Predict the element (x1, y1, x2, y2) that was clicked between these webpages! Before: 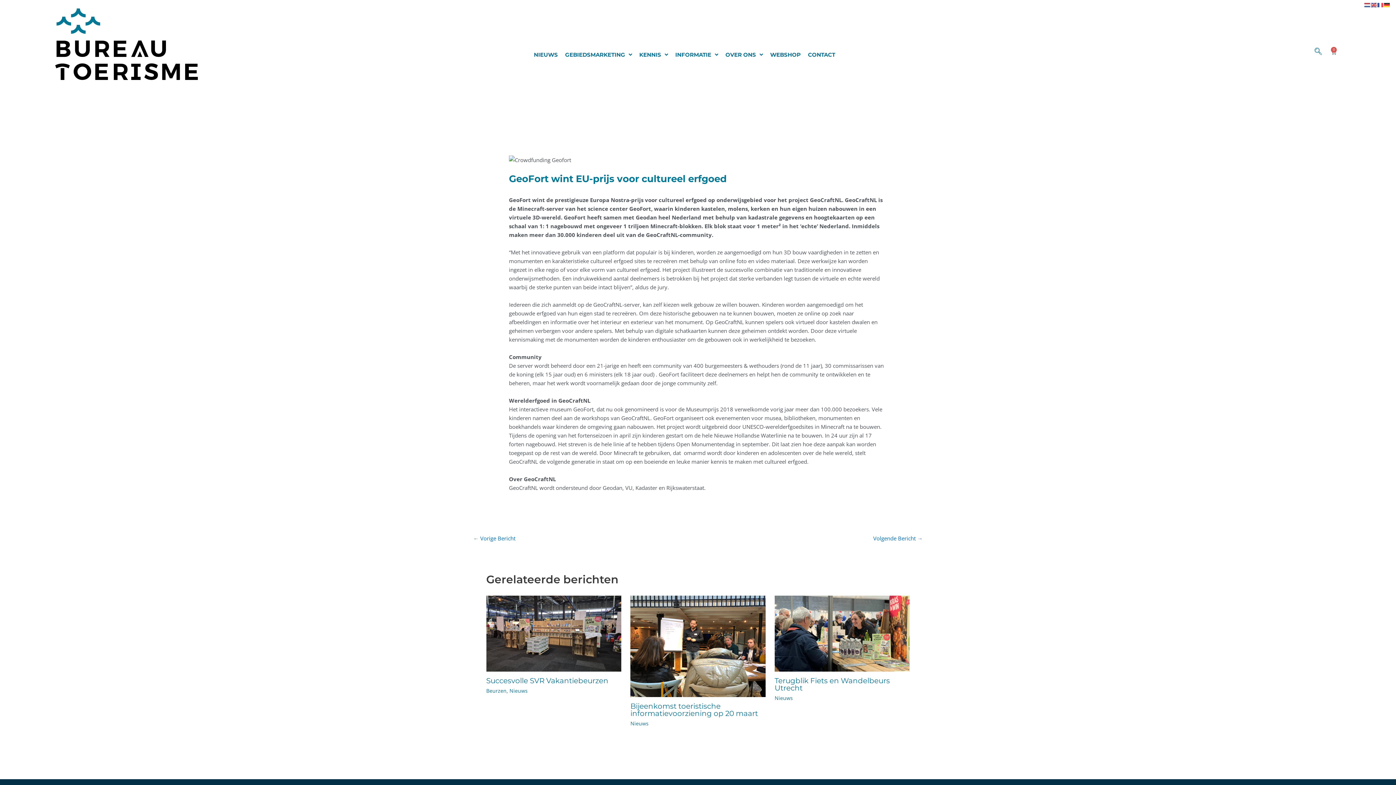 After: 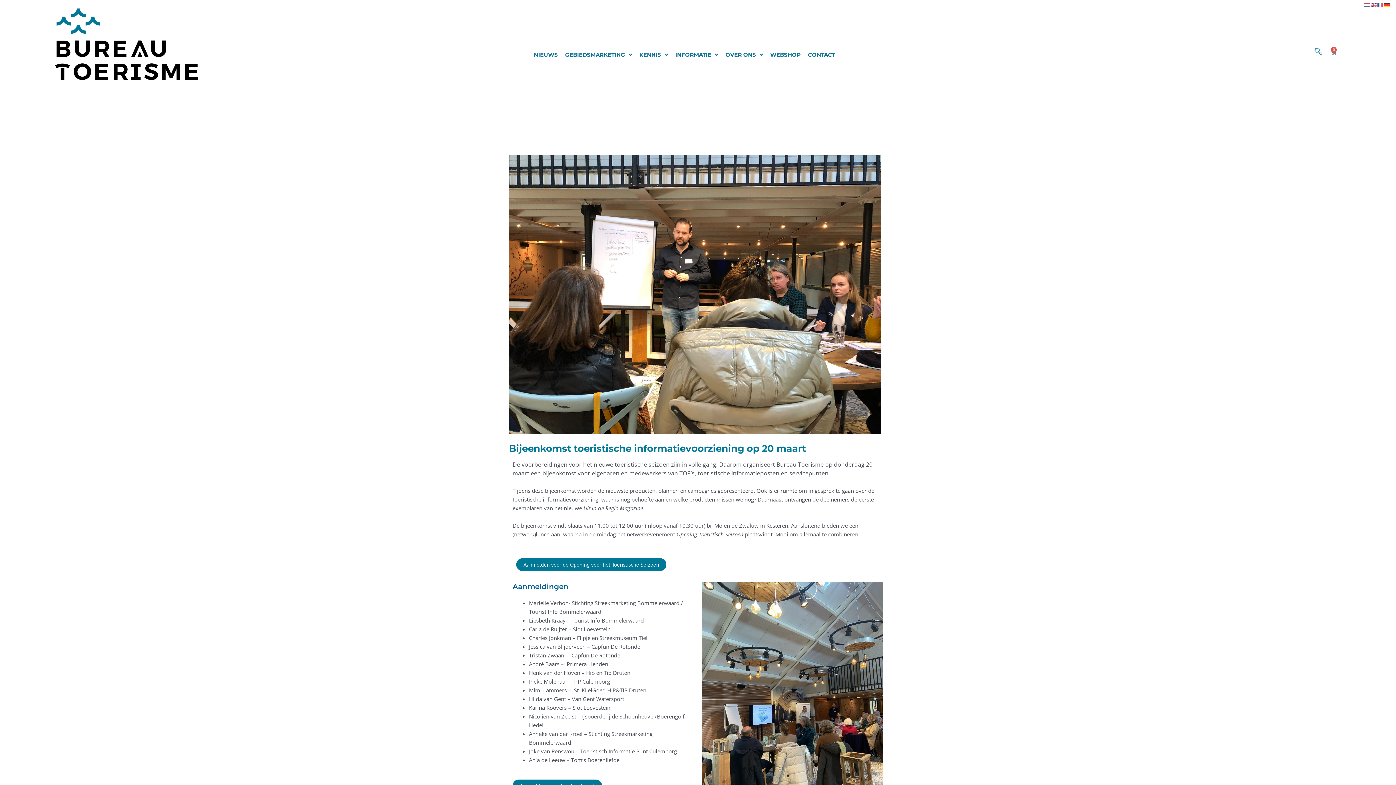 Action: label: Lees meer over Bijeenkomst toeristische informatievoorziening op 20 maart bbox: (630, 642, 765, 649)